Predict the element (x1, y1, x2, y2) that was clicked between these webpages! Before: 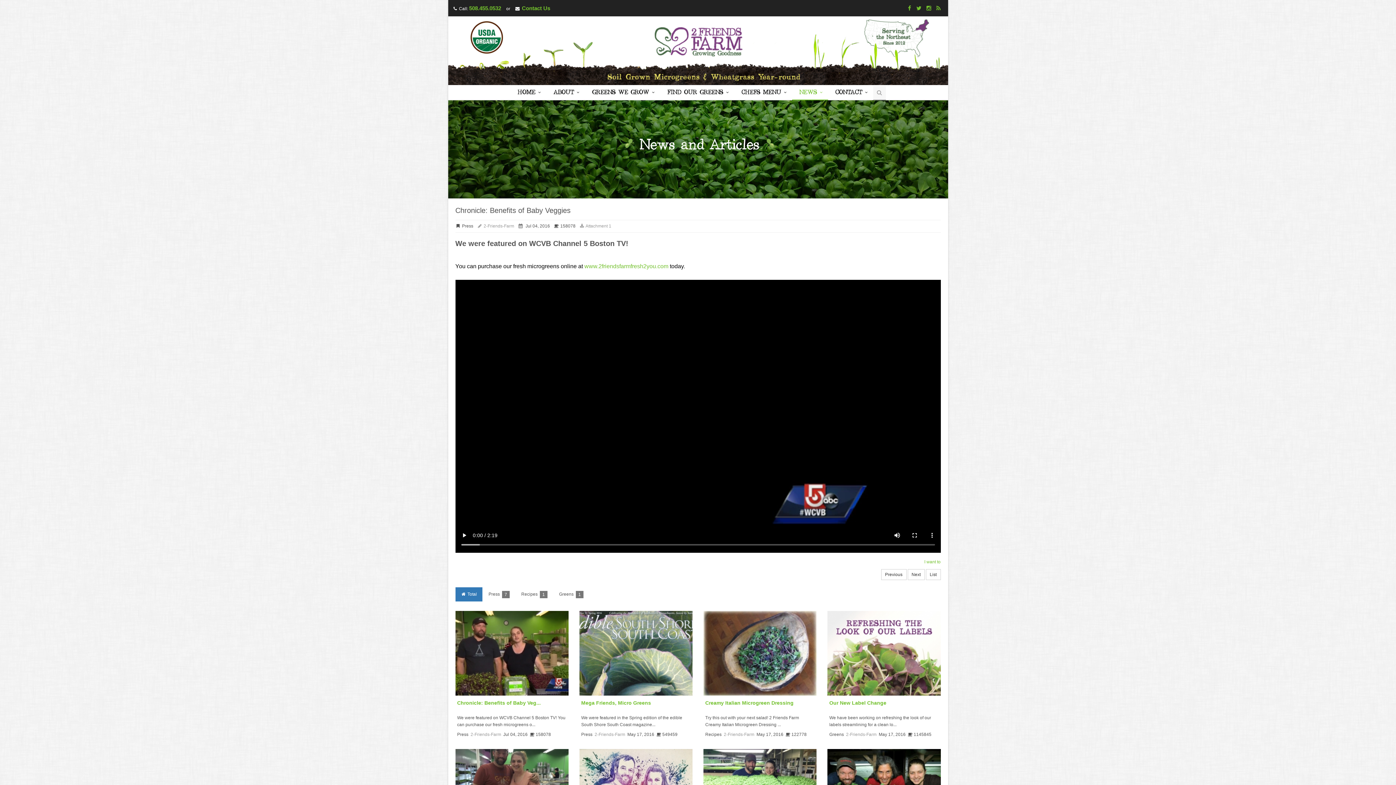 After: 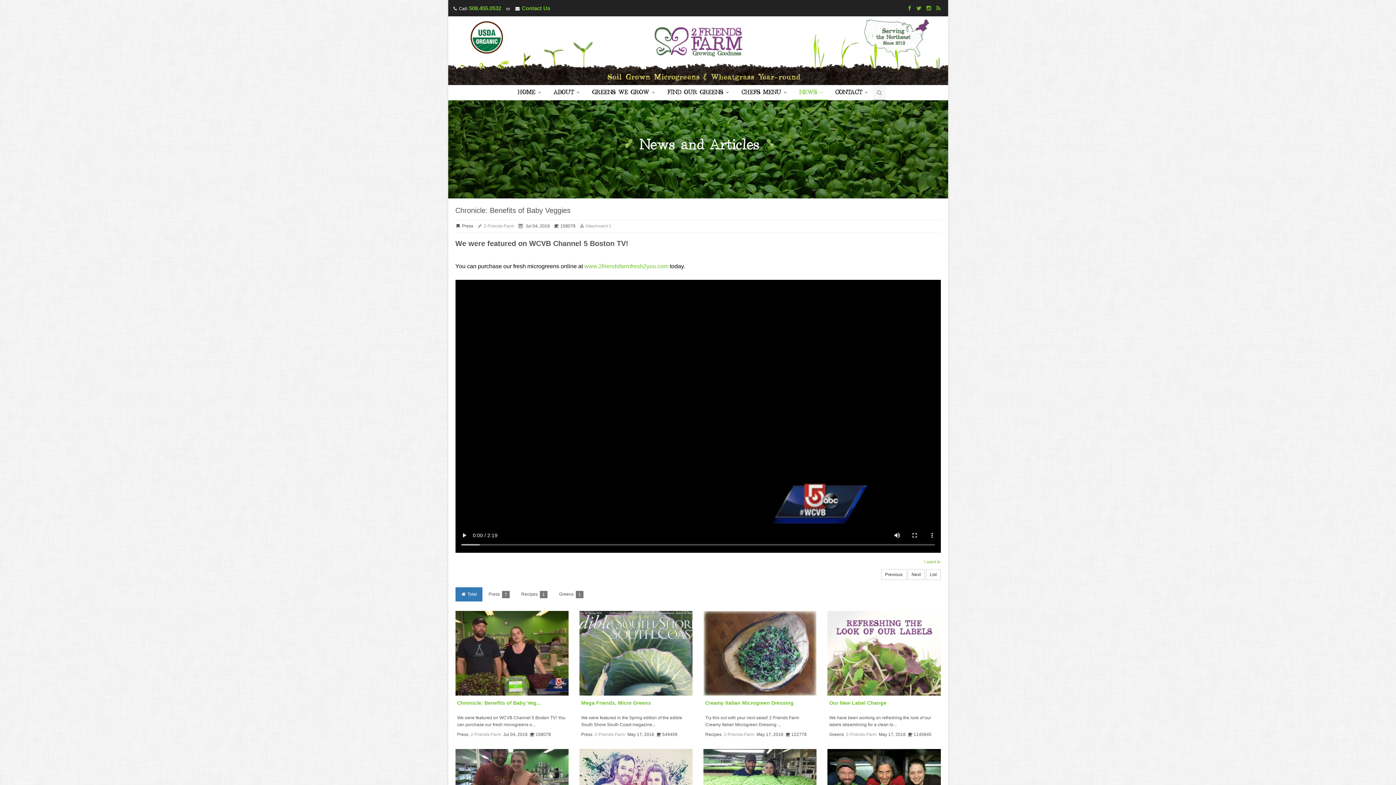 Action: bbox: (908, 5, 911, 11)